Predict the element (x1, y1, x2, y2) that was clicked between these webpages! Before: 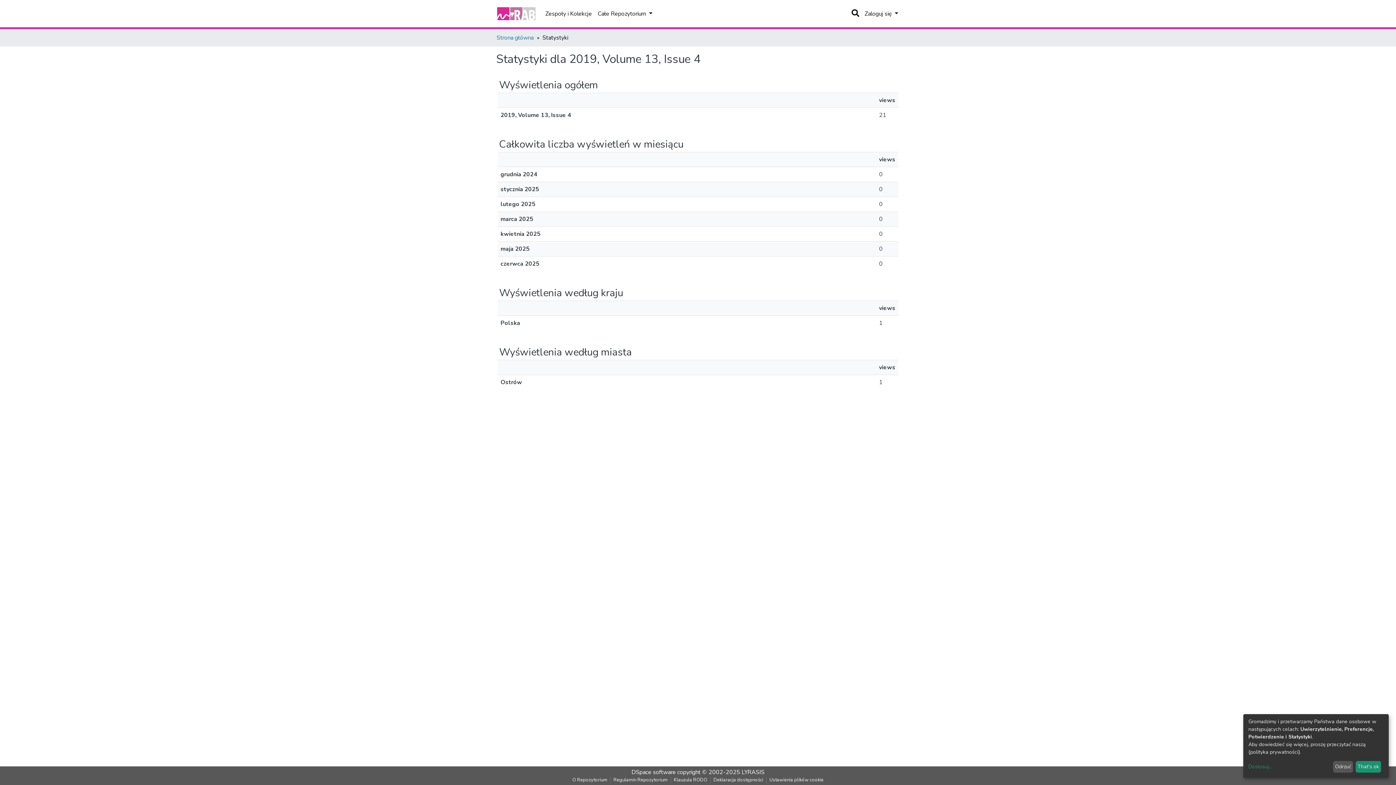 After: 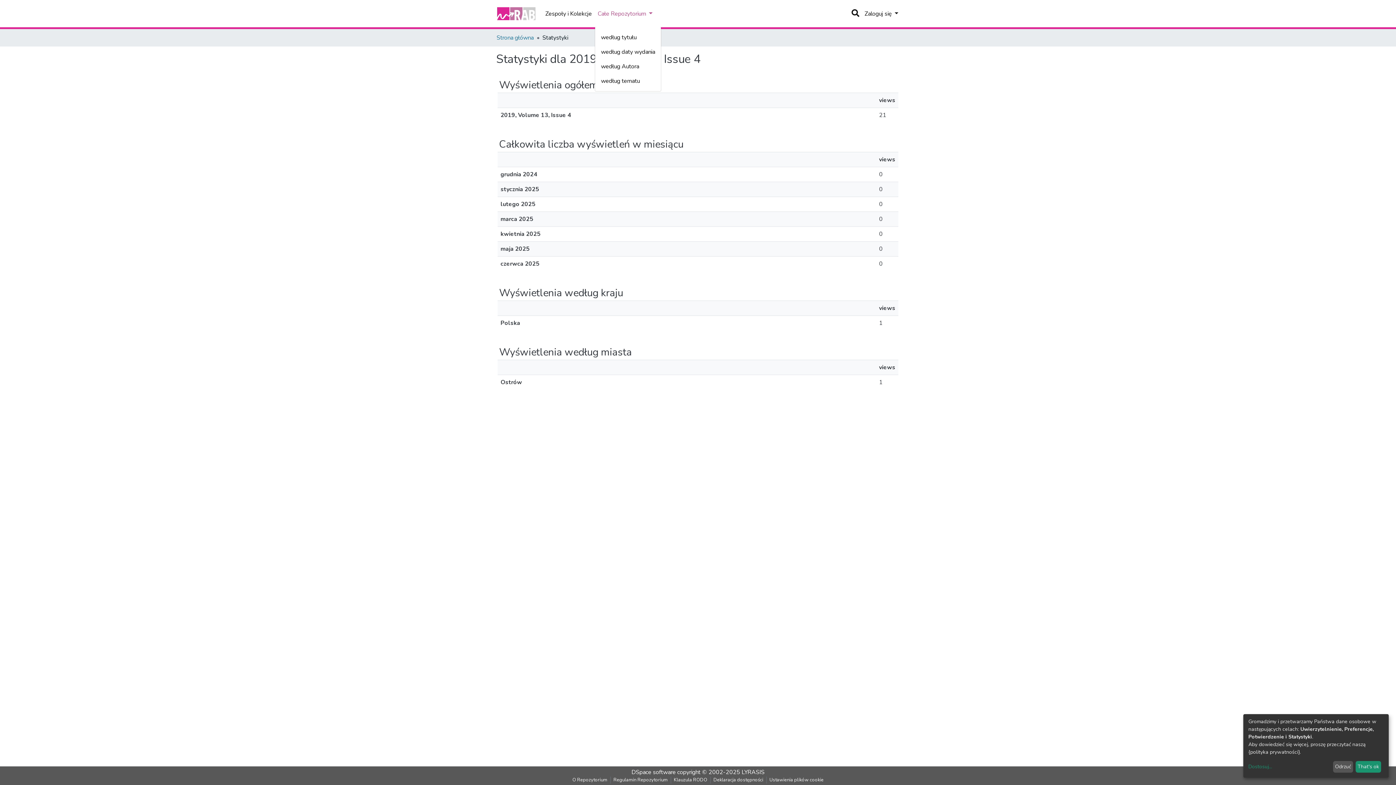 Action: bbox: (554, 6, 615, 21) label: Całe Repozytorium 